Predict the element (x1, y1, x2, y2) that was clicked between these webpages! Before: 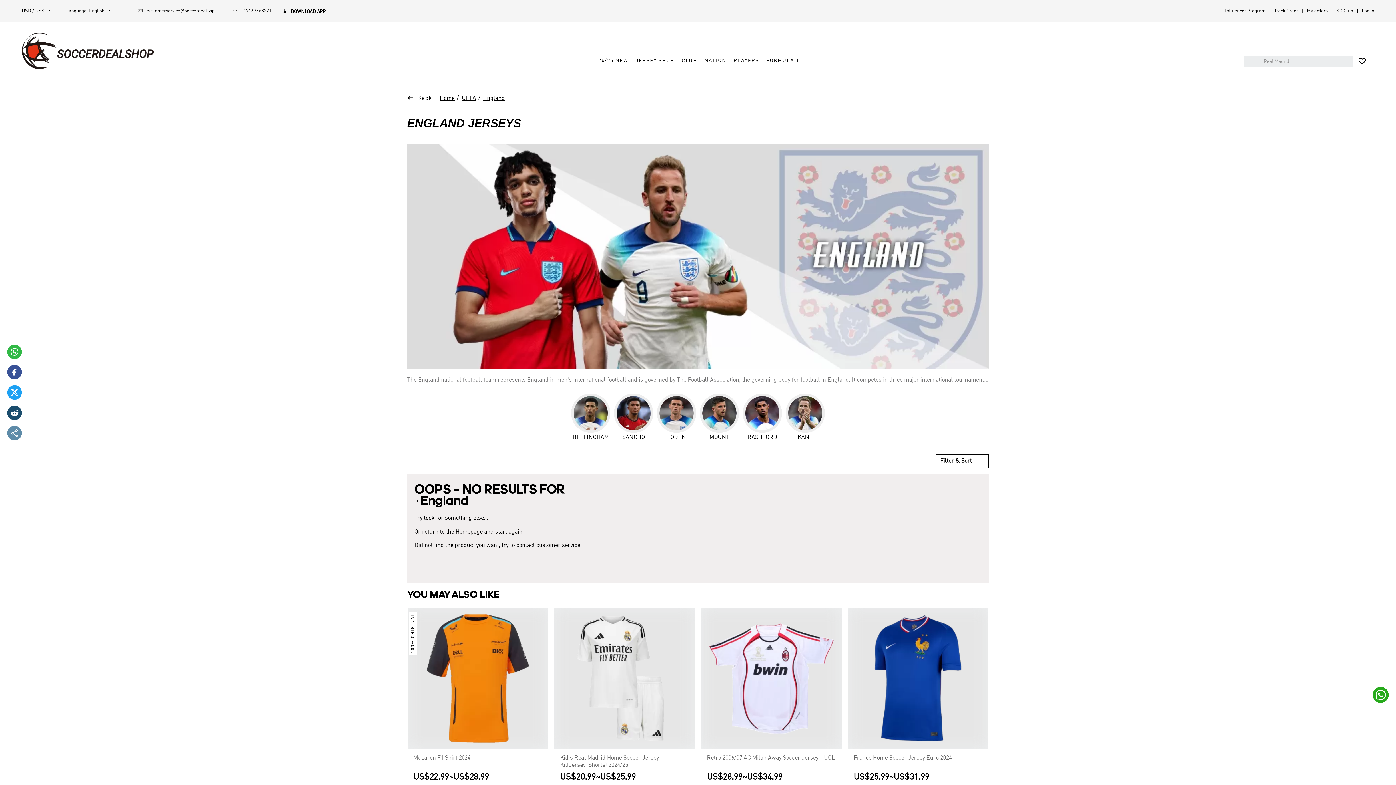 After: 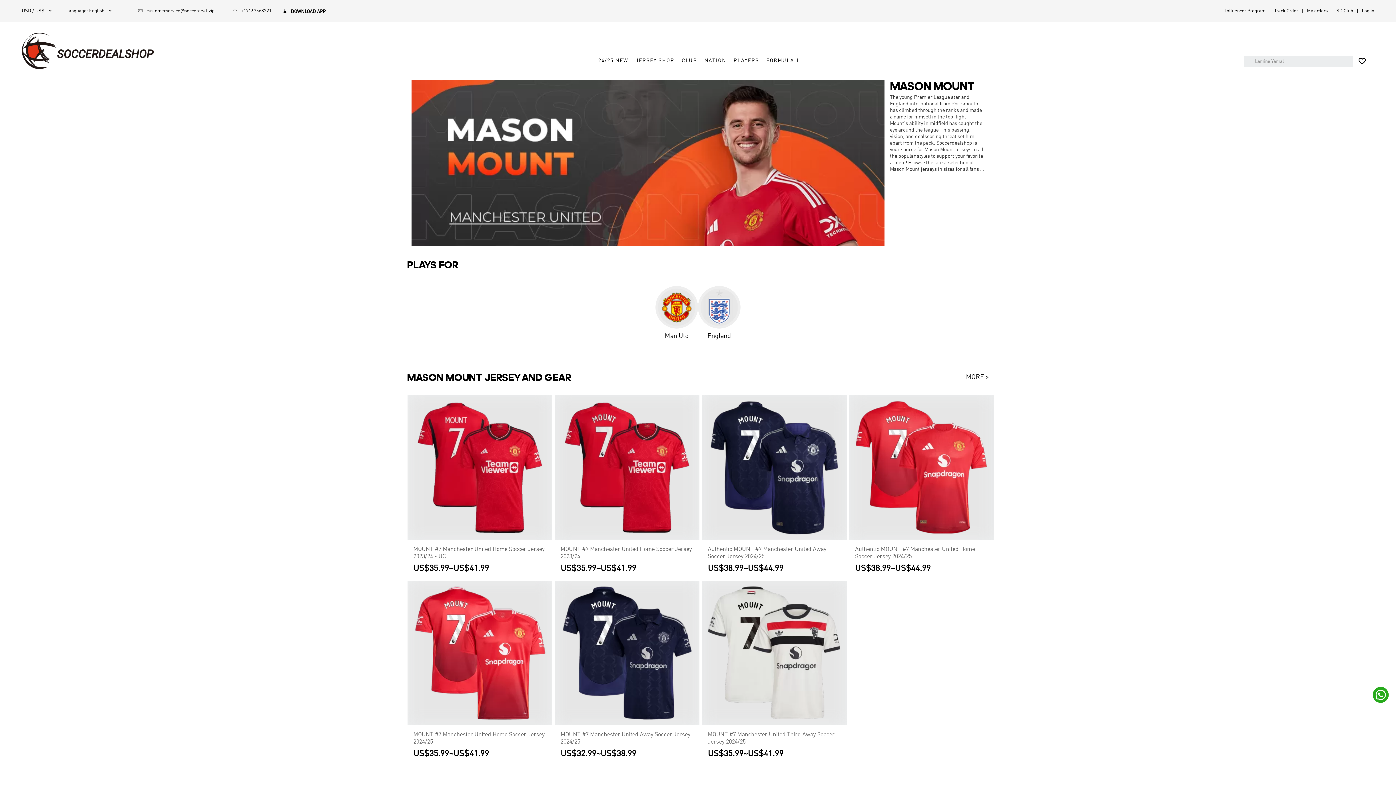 Action: bbox: (700, 393, 739, 433)